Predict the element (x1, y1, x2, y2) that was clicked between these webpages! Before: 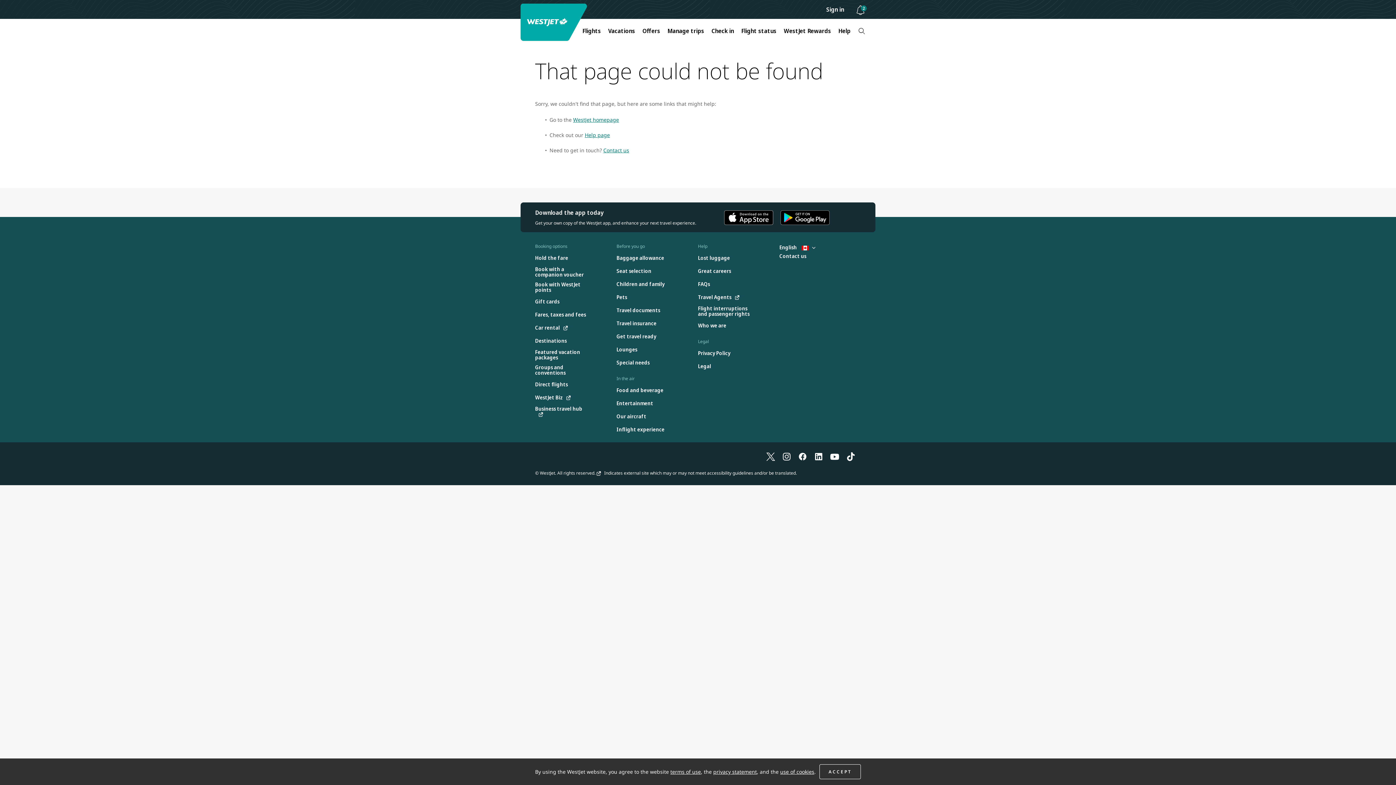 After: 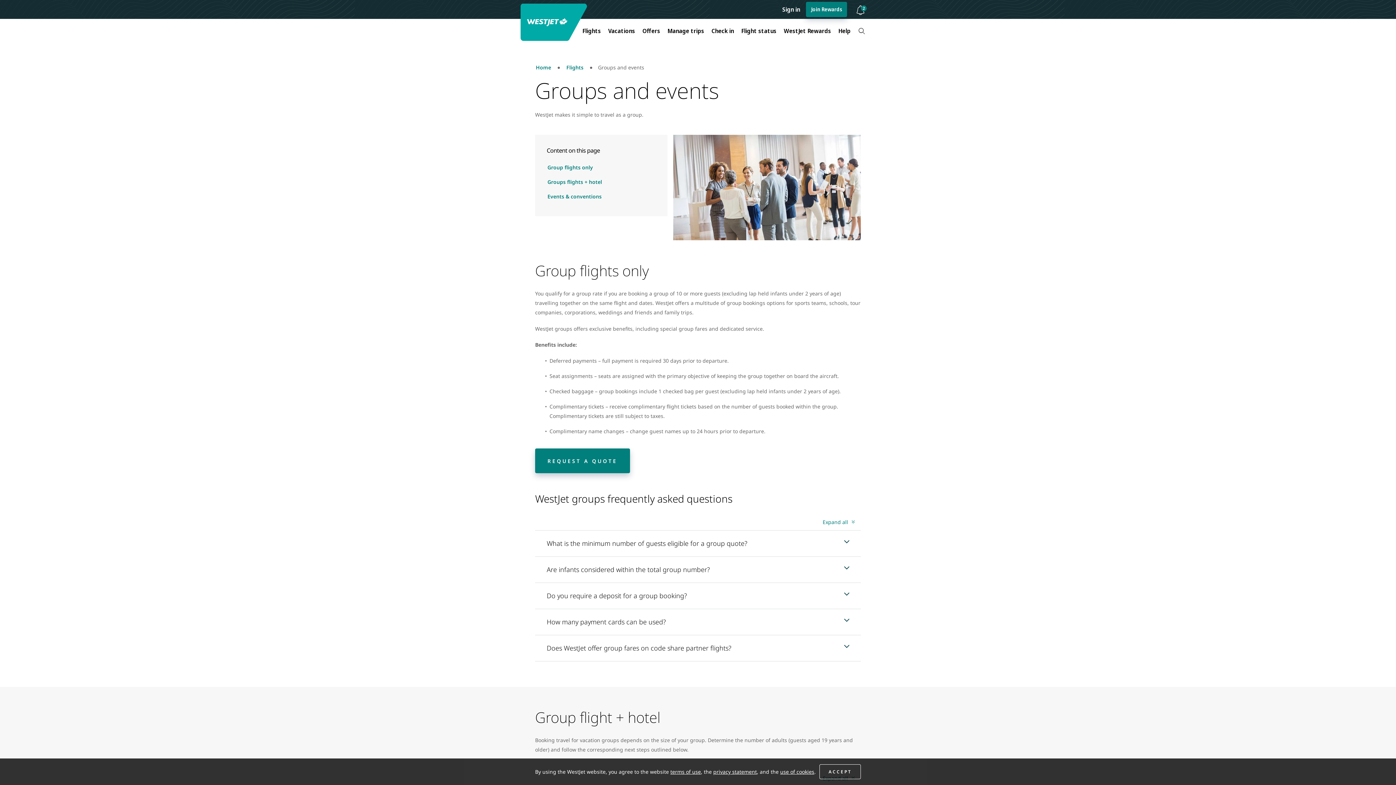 Action: bbox: (535, 364, 586, 375) label: Groups and conventions